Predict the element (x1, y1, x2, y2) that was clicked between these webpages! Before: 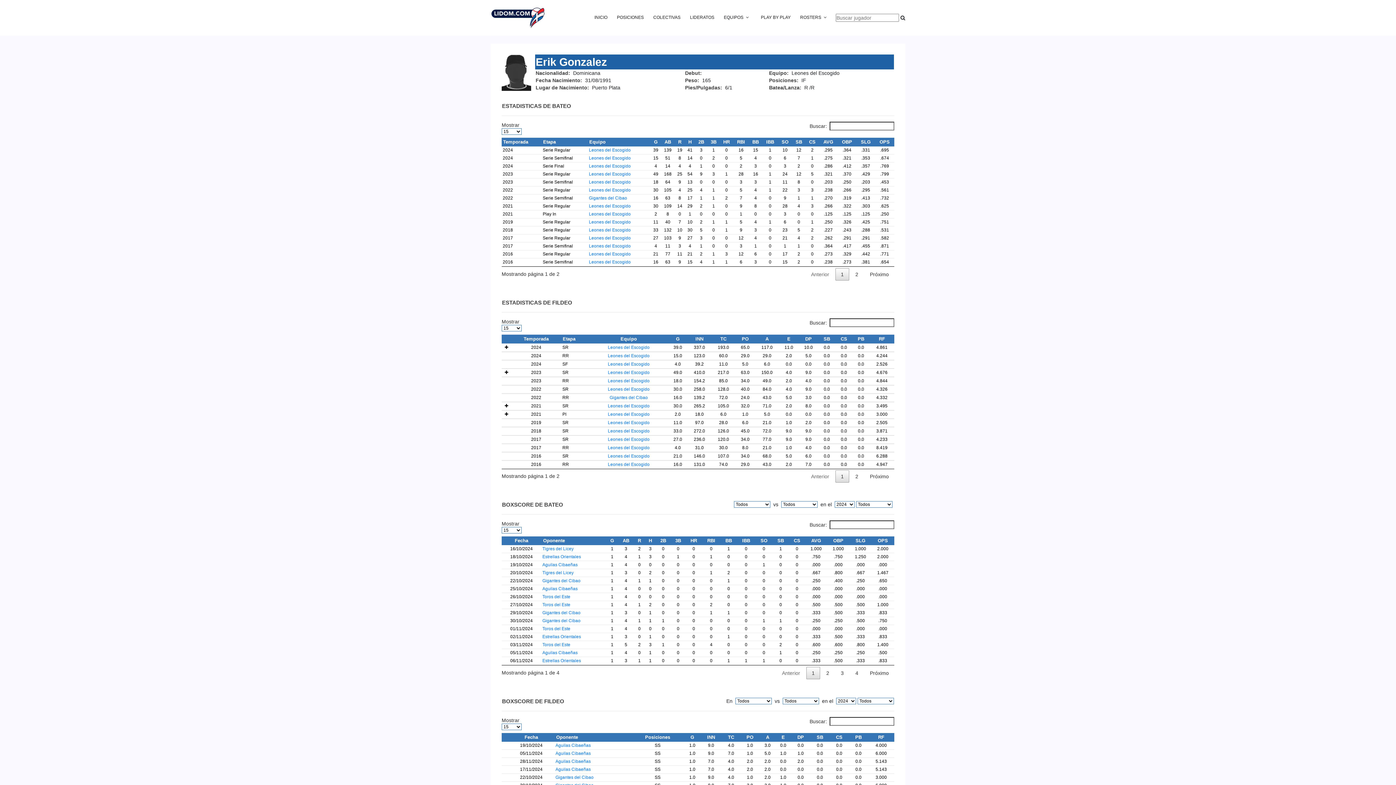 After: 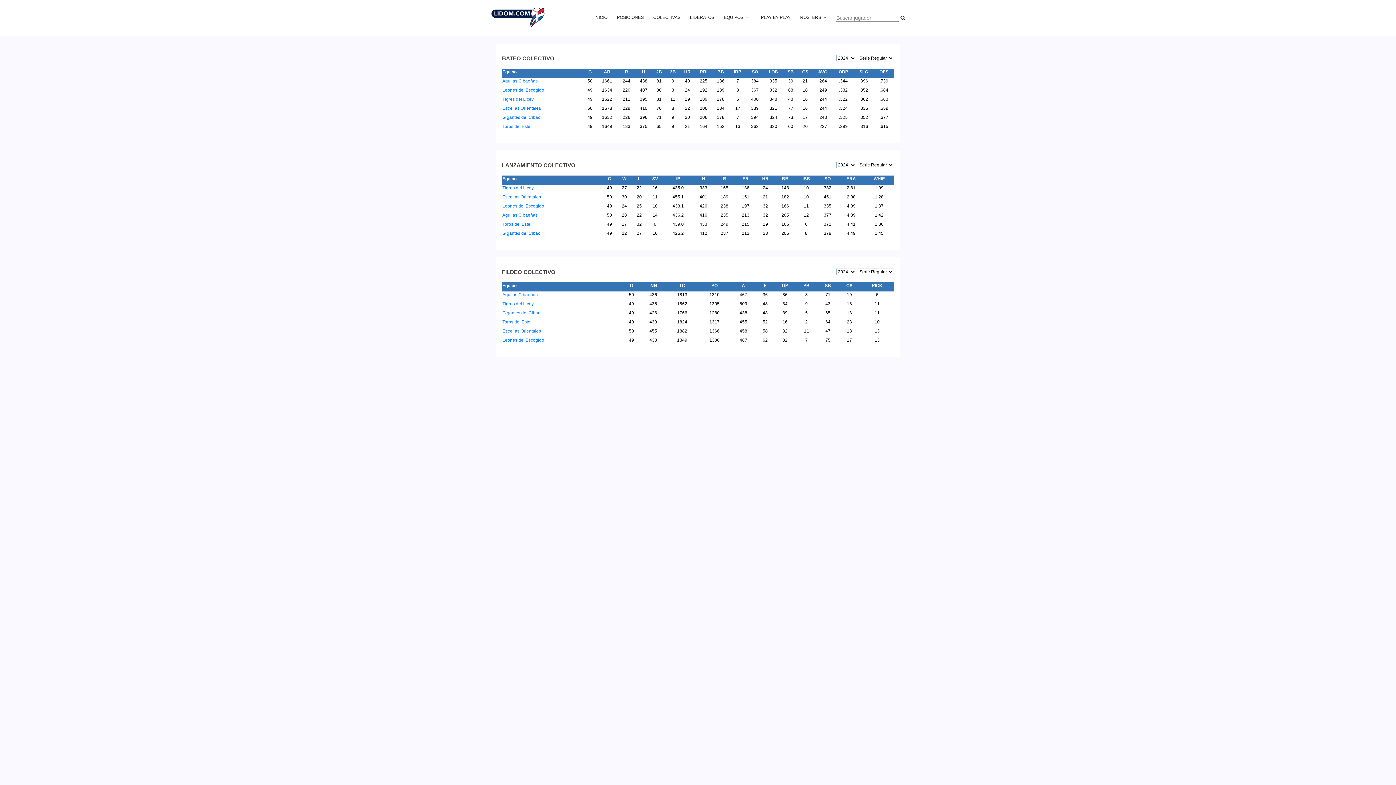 Action: bbox: (650, 14, 683, 20) label: COLECTIVAS